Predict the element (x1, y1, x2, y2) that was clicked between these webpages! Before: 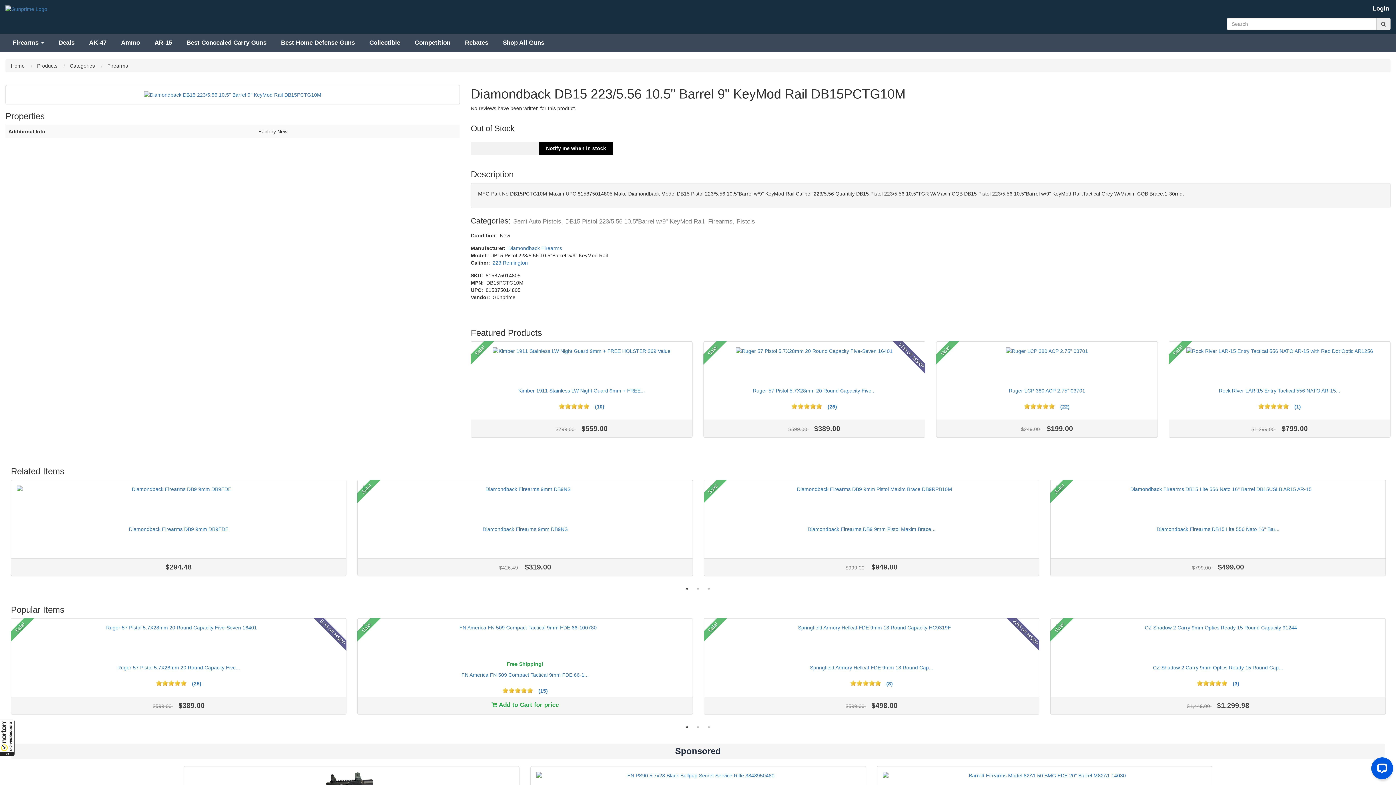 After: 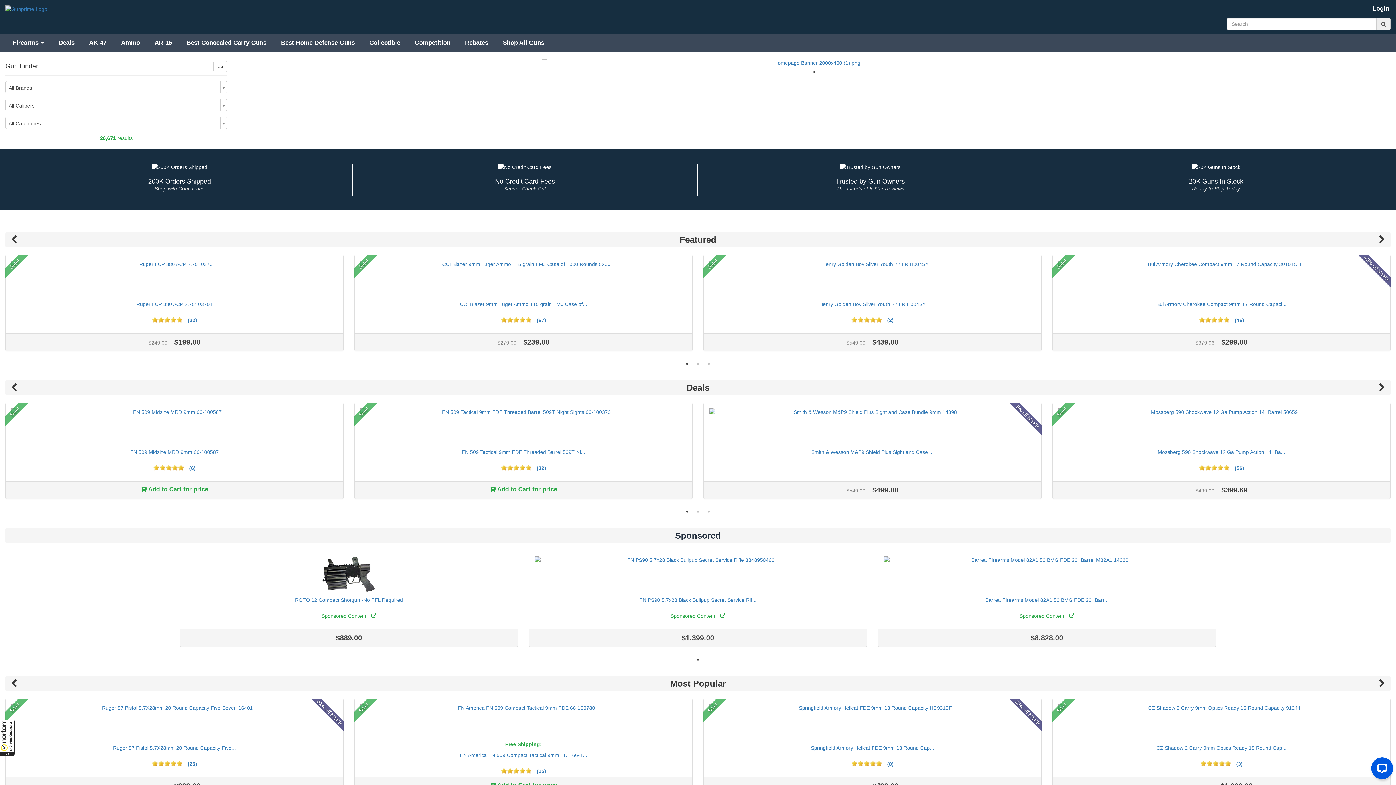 Action: label: Home  bbox: (10, 62, 26, 68)